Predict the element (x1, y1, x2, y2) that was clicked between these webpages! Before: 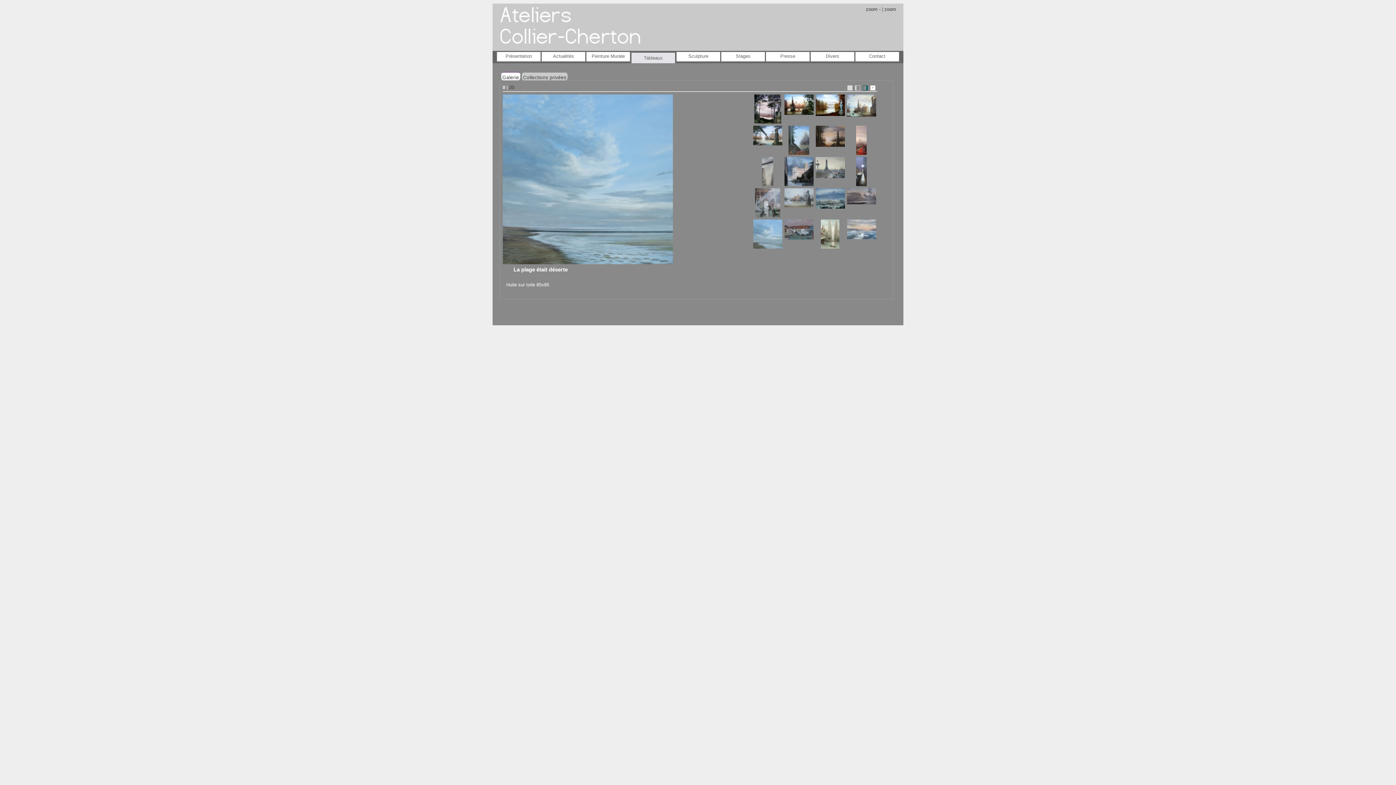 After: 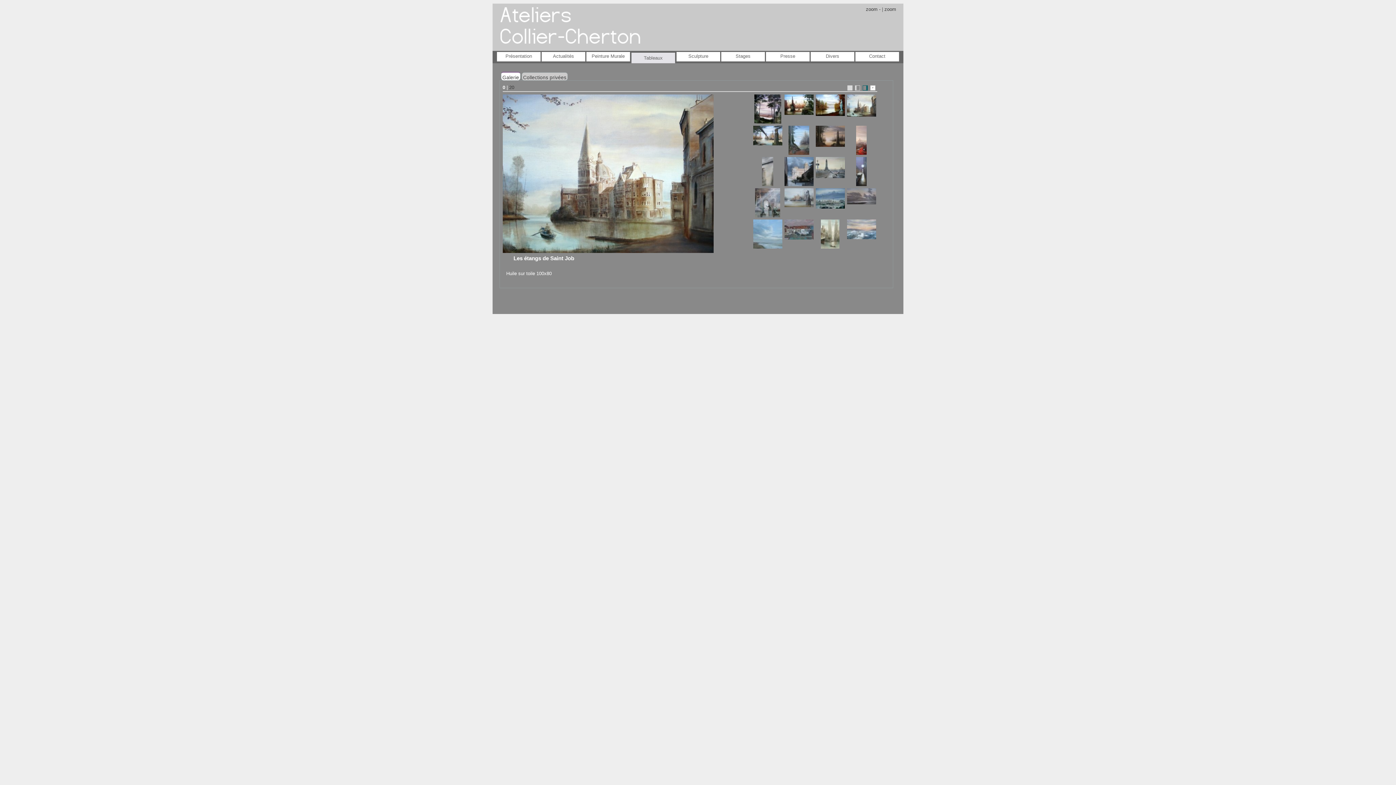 Action: bbox: (847, 112, 876, 117)